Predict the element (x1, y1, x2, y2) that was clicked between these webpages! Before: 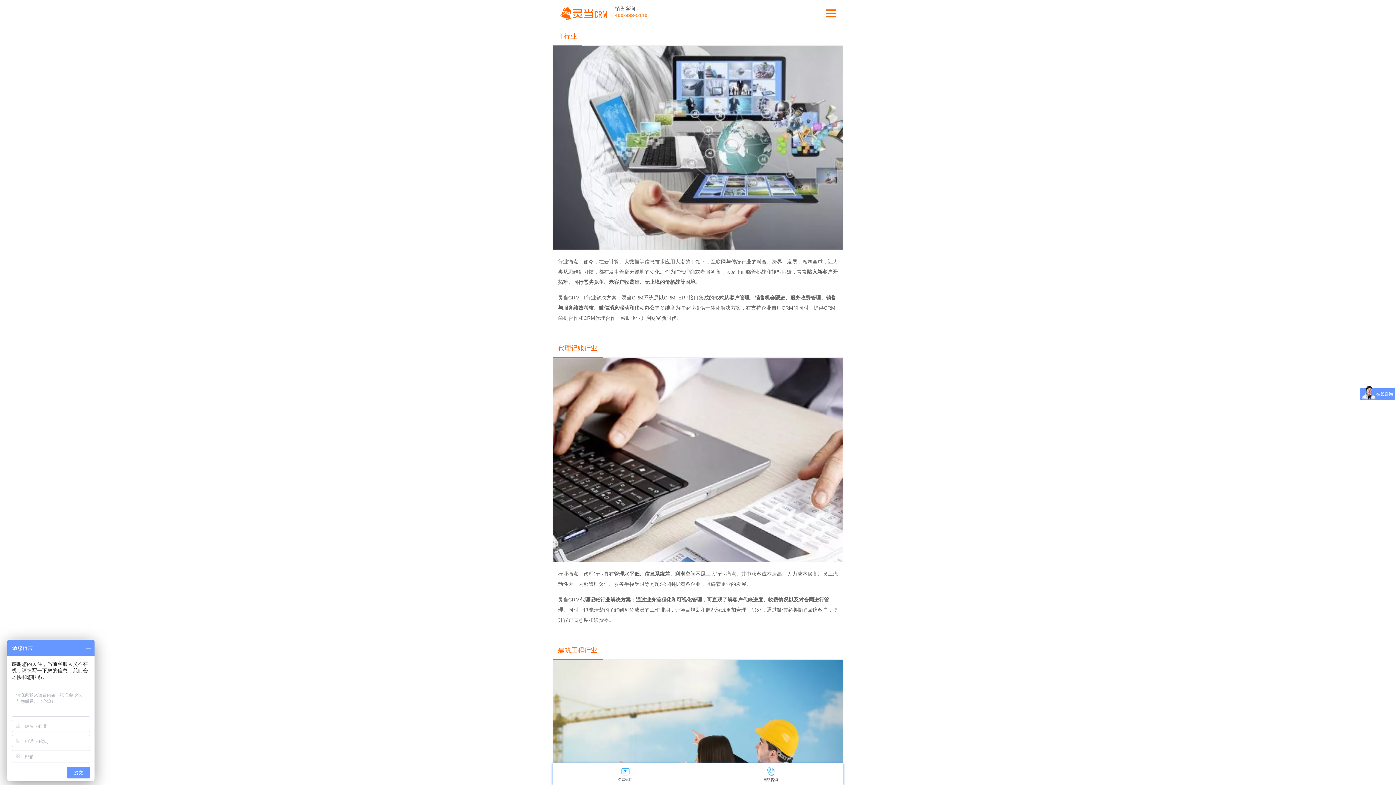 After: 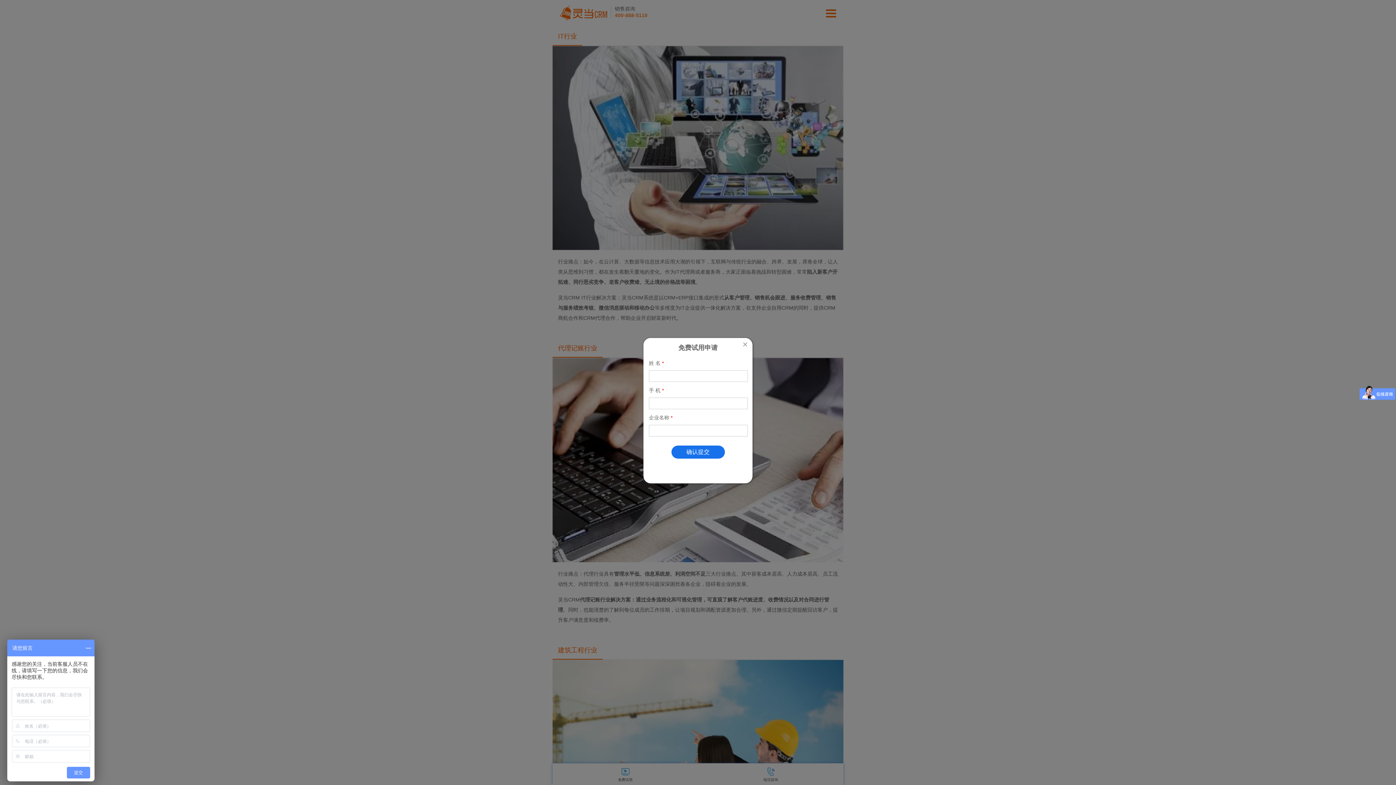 Action: bbox: (552, 763, 698, 785) label: 免费试用